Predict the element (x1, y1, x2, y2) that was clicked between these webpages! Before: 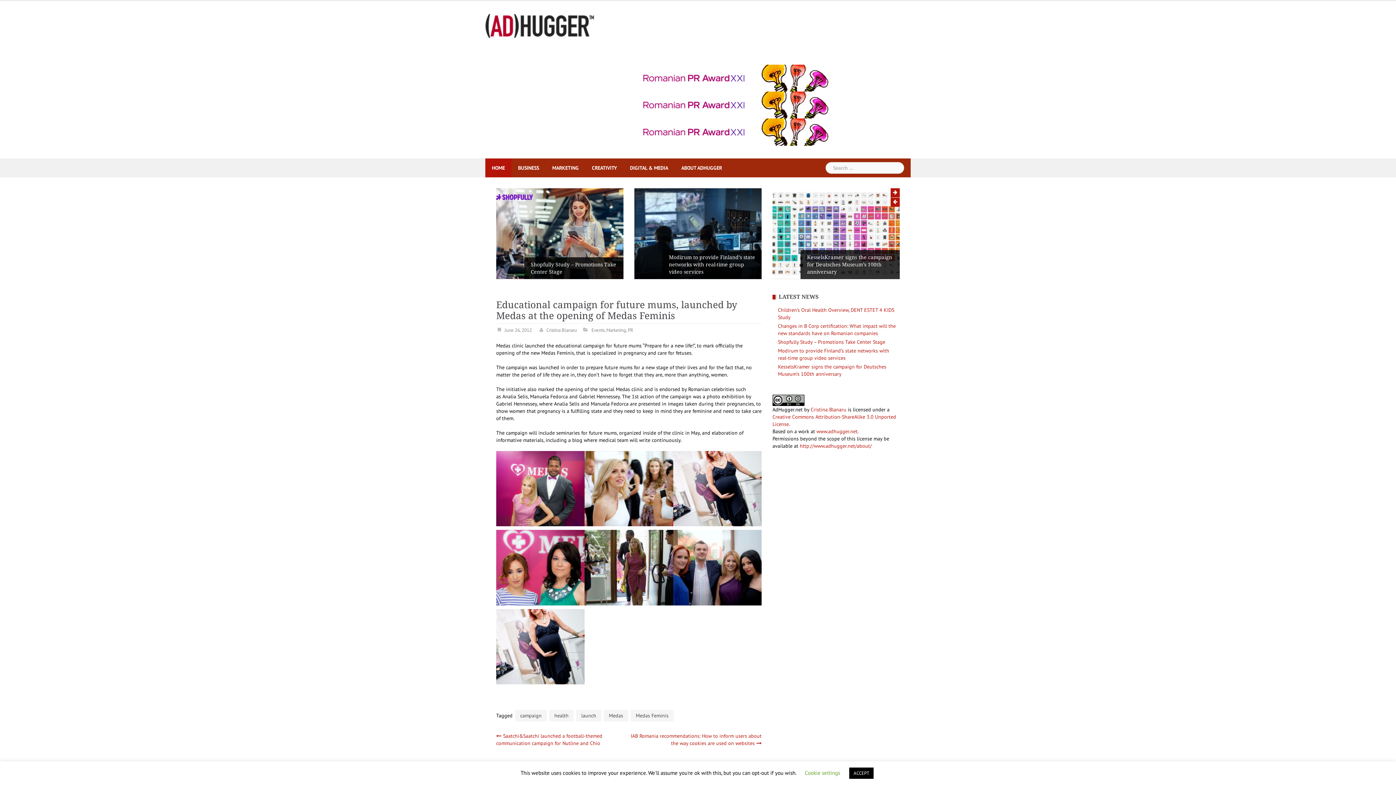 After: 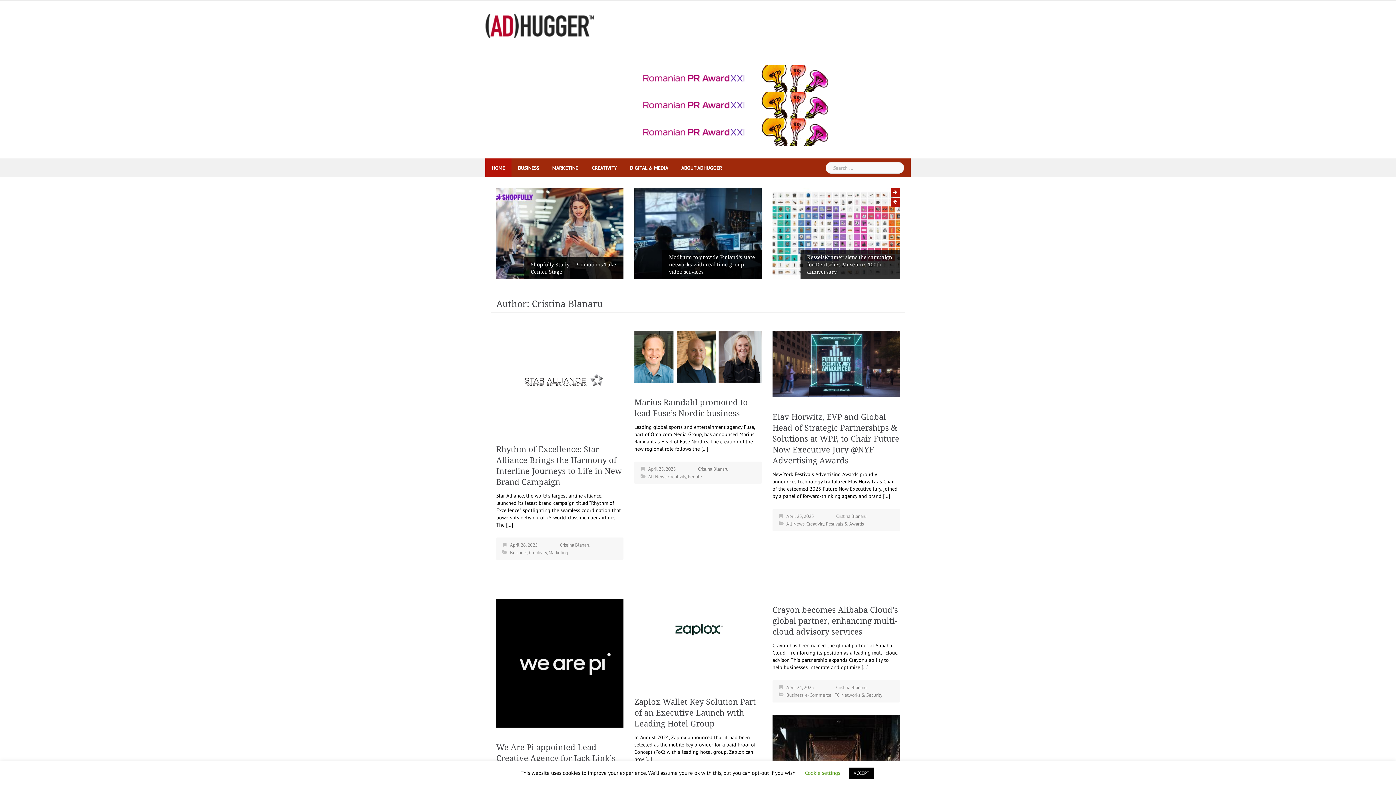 Action: bbox: (546, 327, 577, 333) label: Cristina Blanaru